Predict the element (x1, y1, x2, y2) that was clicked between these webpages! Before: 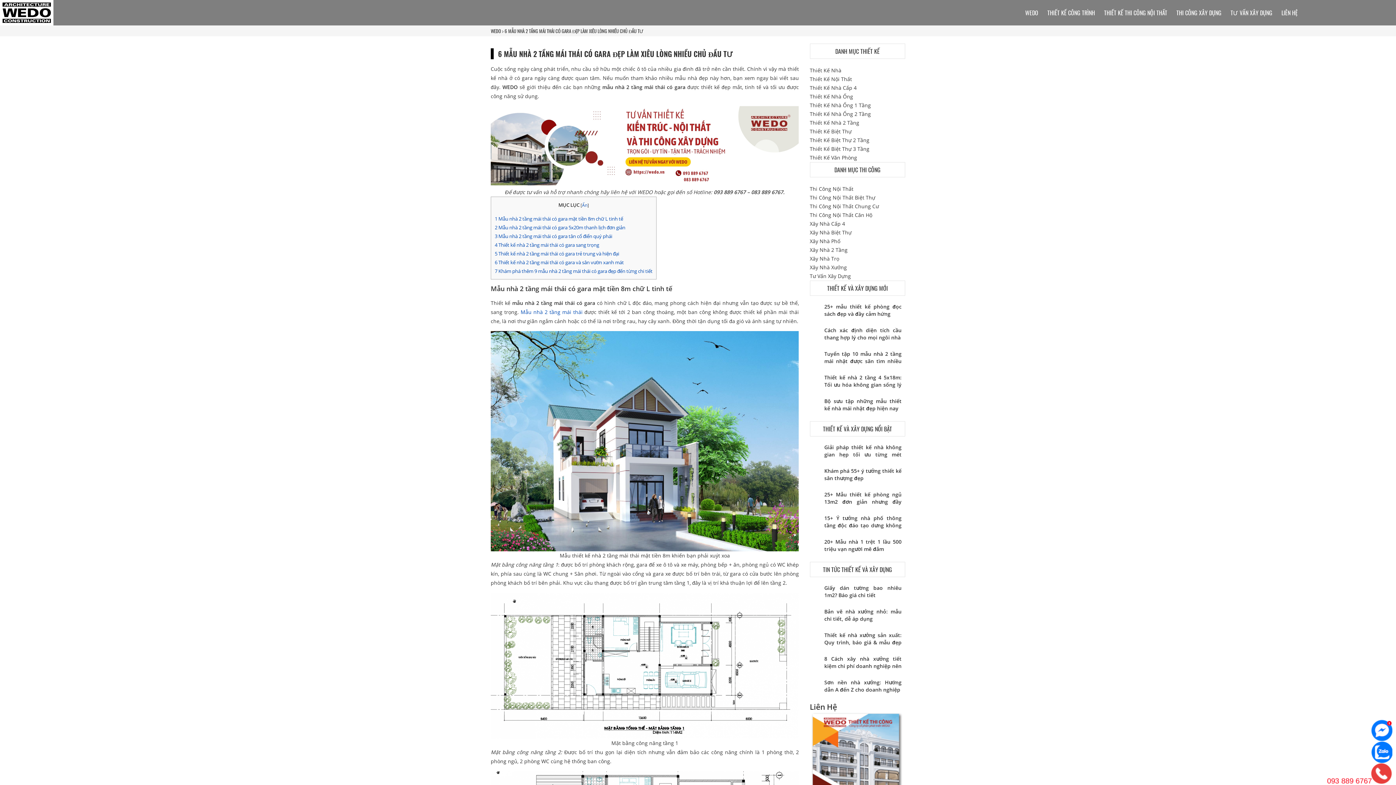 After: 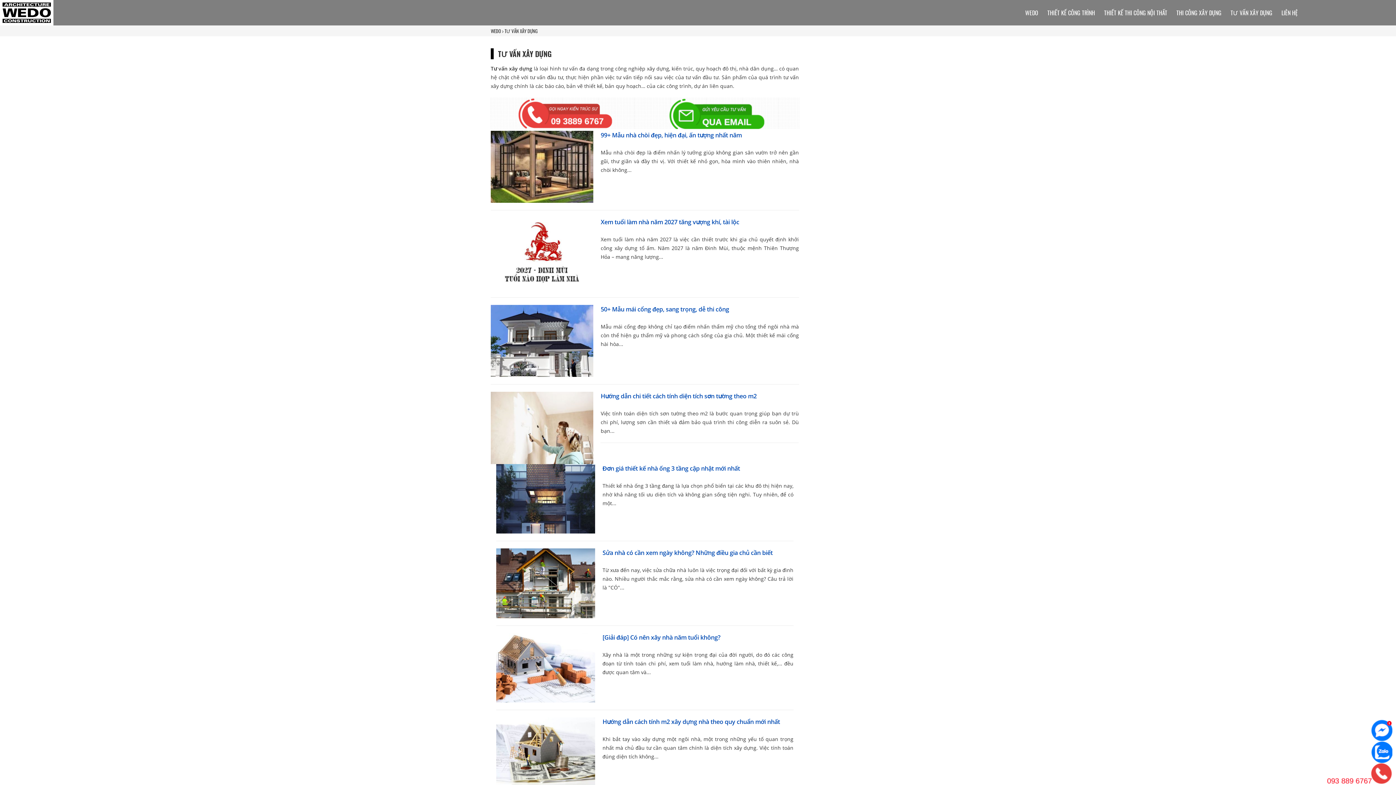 Action: label: Tư Vấn Xây Dựng bbox: (810, 272, 851, 279)